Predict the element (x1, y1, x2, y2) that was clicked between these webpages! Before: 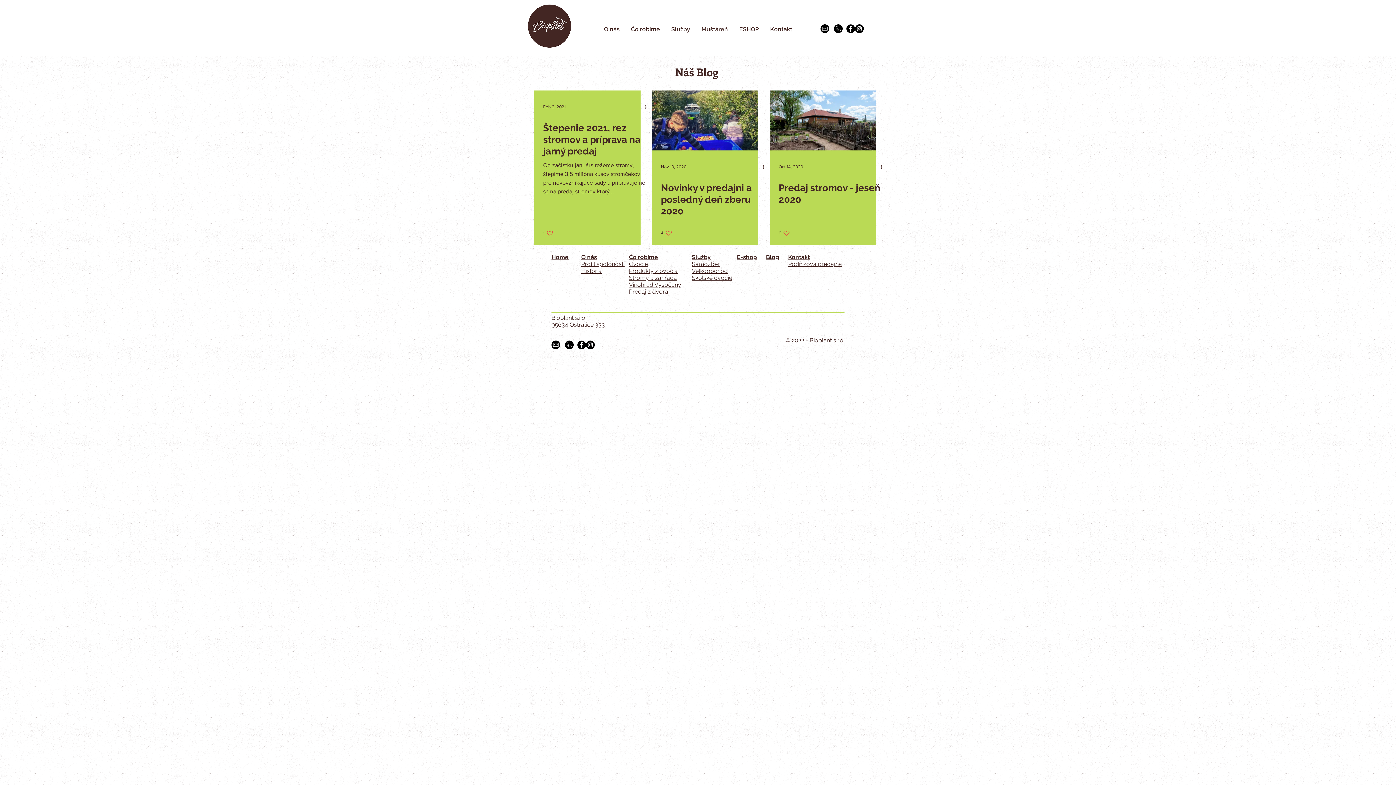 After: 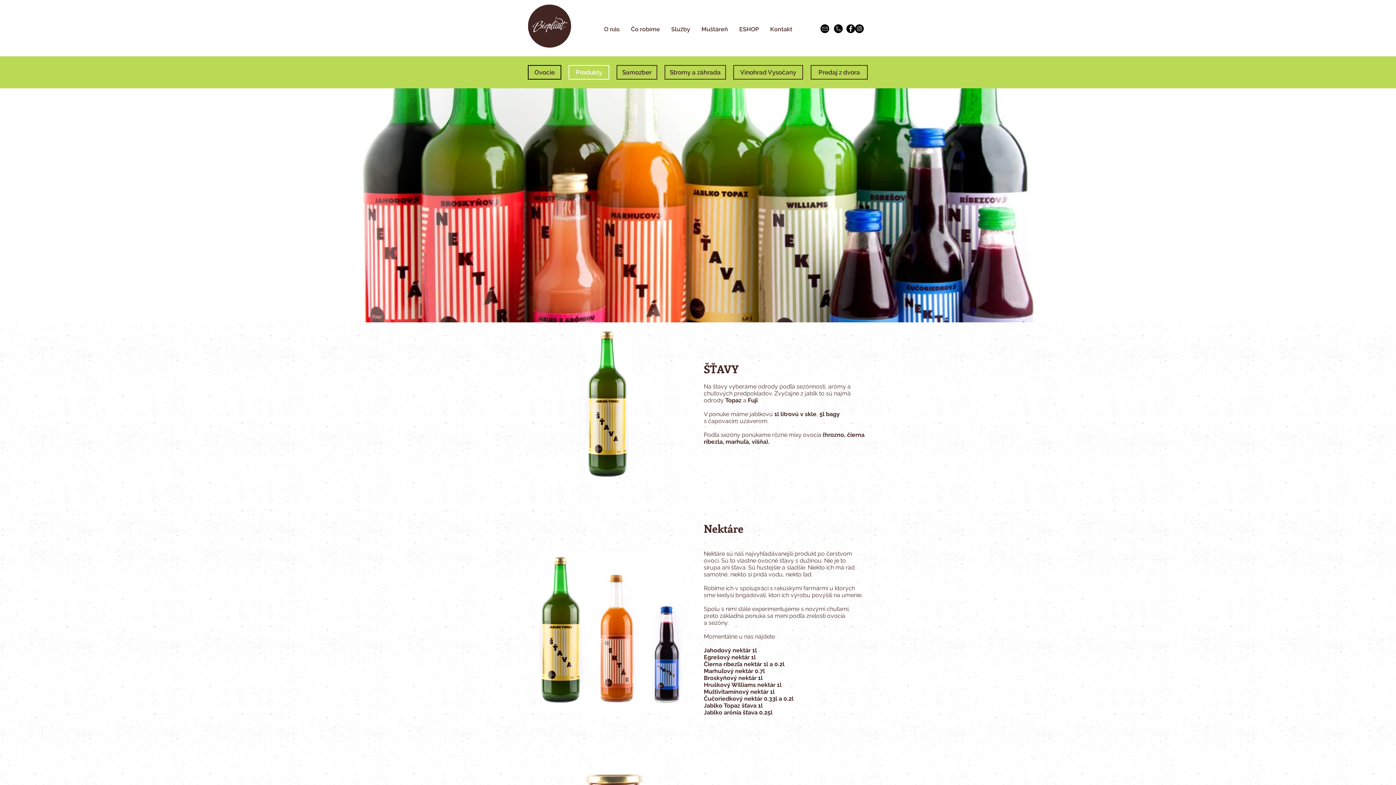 Action: bbox: (629, 267, 677, 274) label: Produkty z ovocia